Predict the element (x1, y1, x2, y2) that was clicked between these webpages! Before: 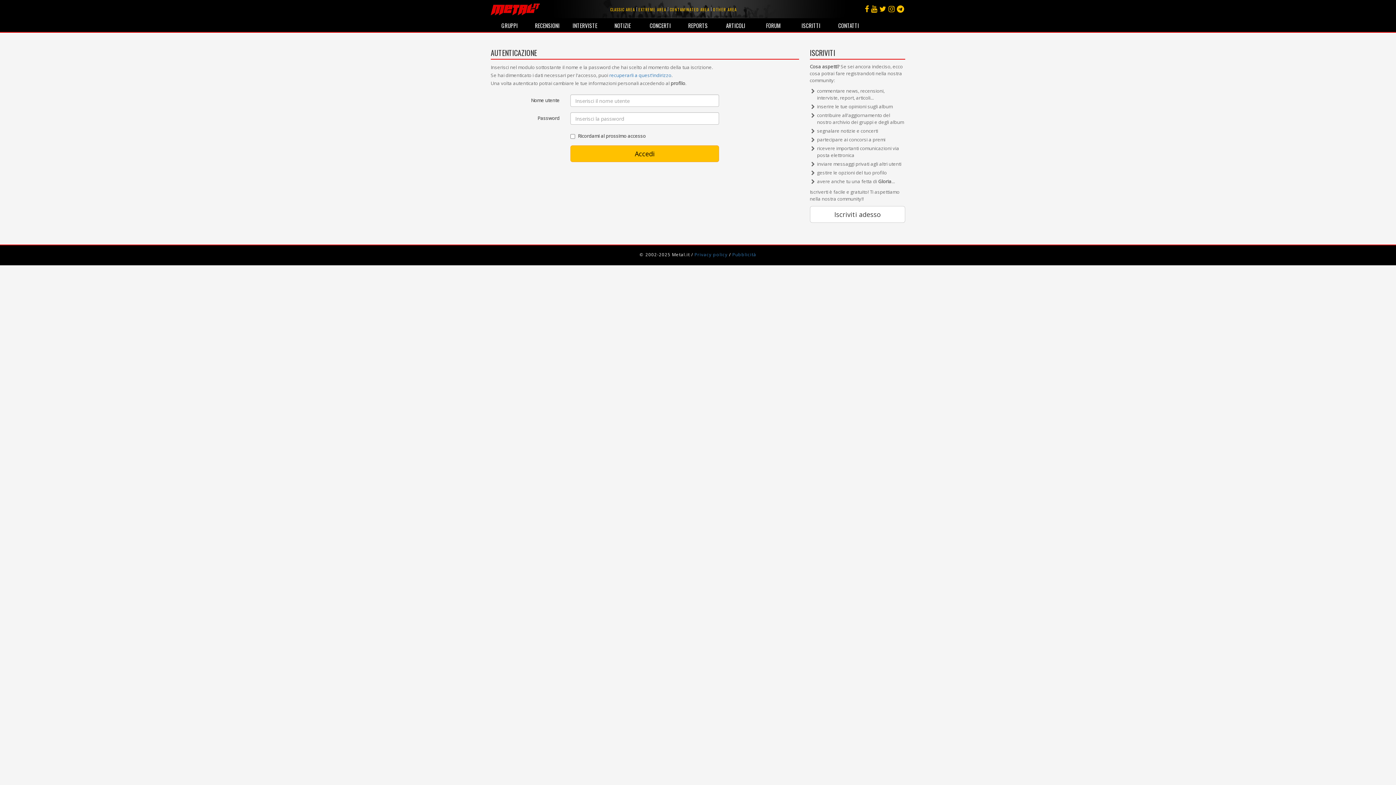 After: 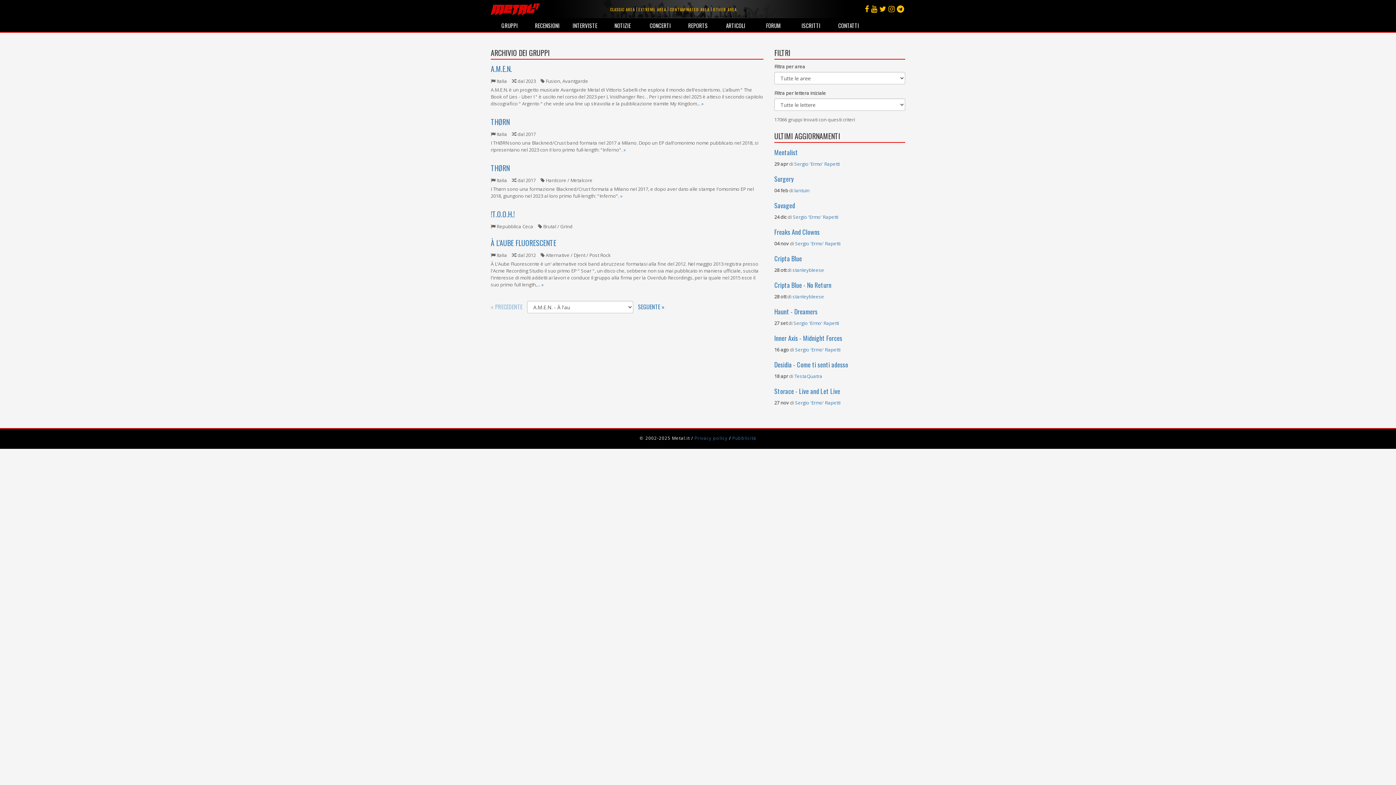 Action: label: GRUPPI bbox: (490, 18, 528, 32)